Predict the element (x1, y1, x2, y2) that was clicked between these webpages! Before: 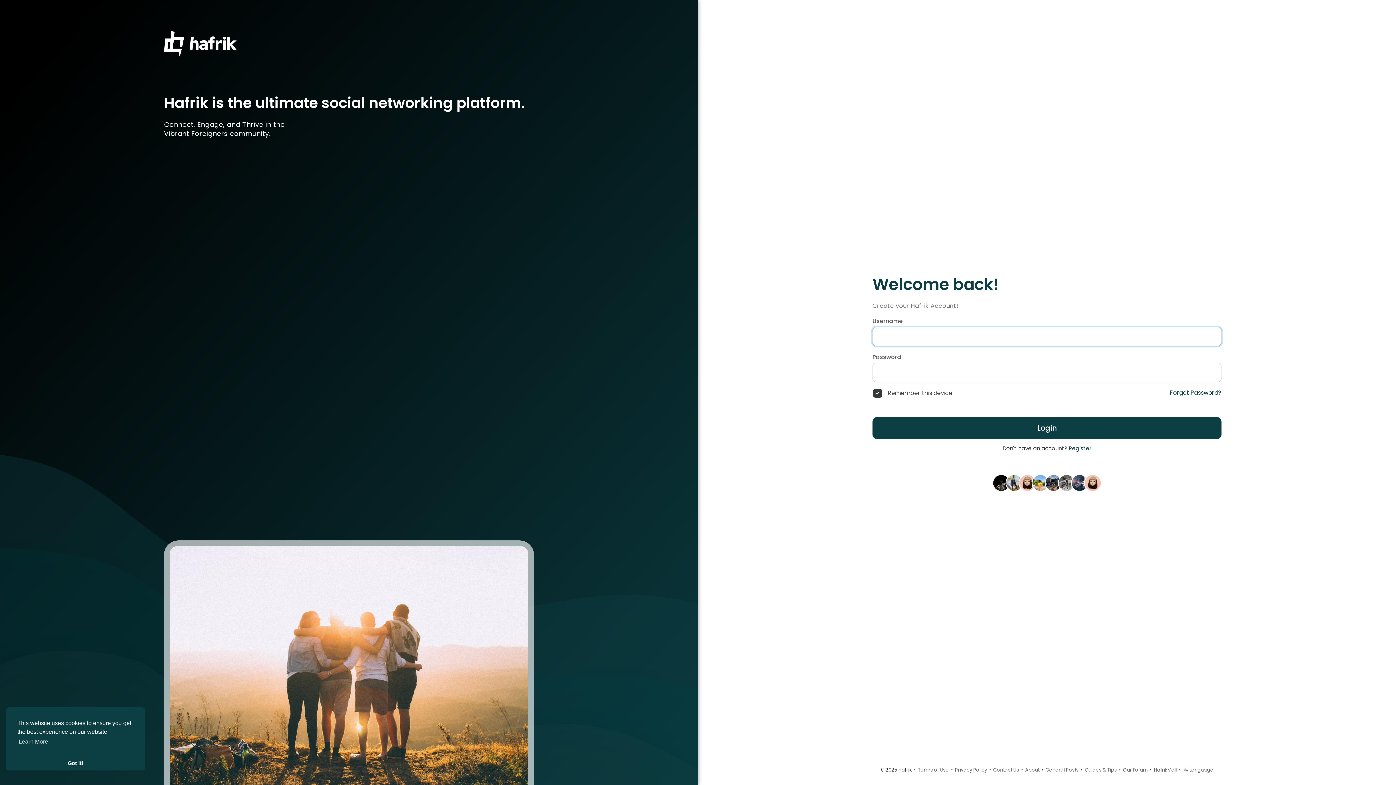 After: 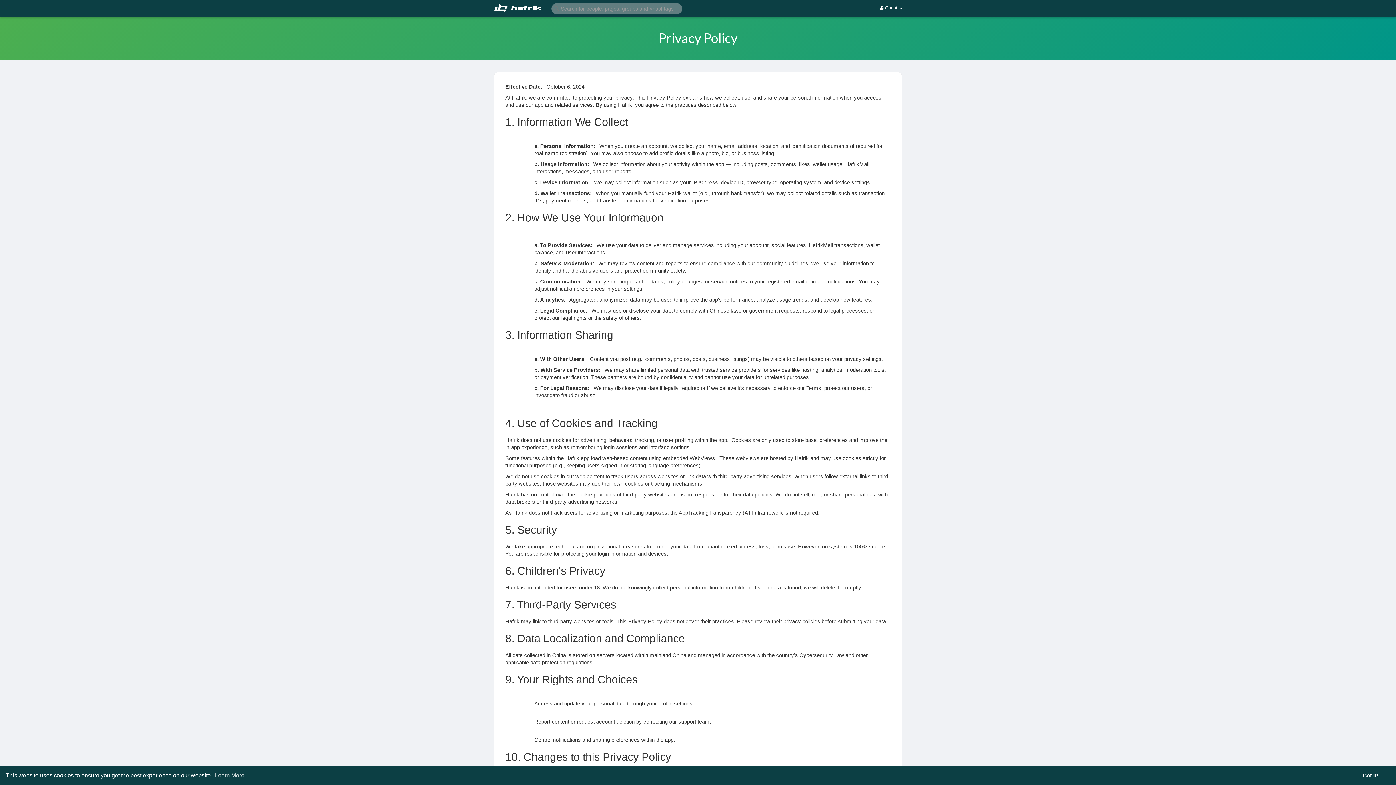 Action: bbox: (955, 766, 987, 773) label: Privacy Policy